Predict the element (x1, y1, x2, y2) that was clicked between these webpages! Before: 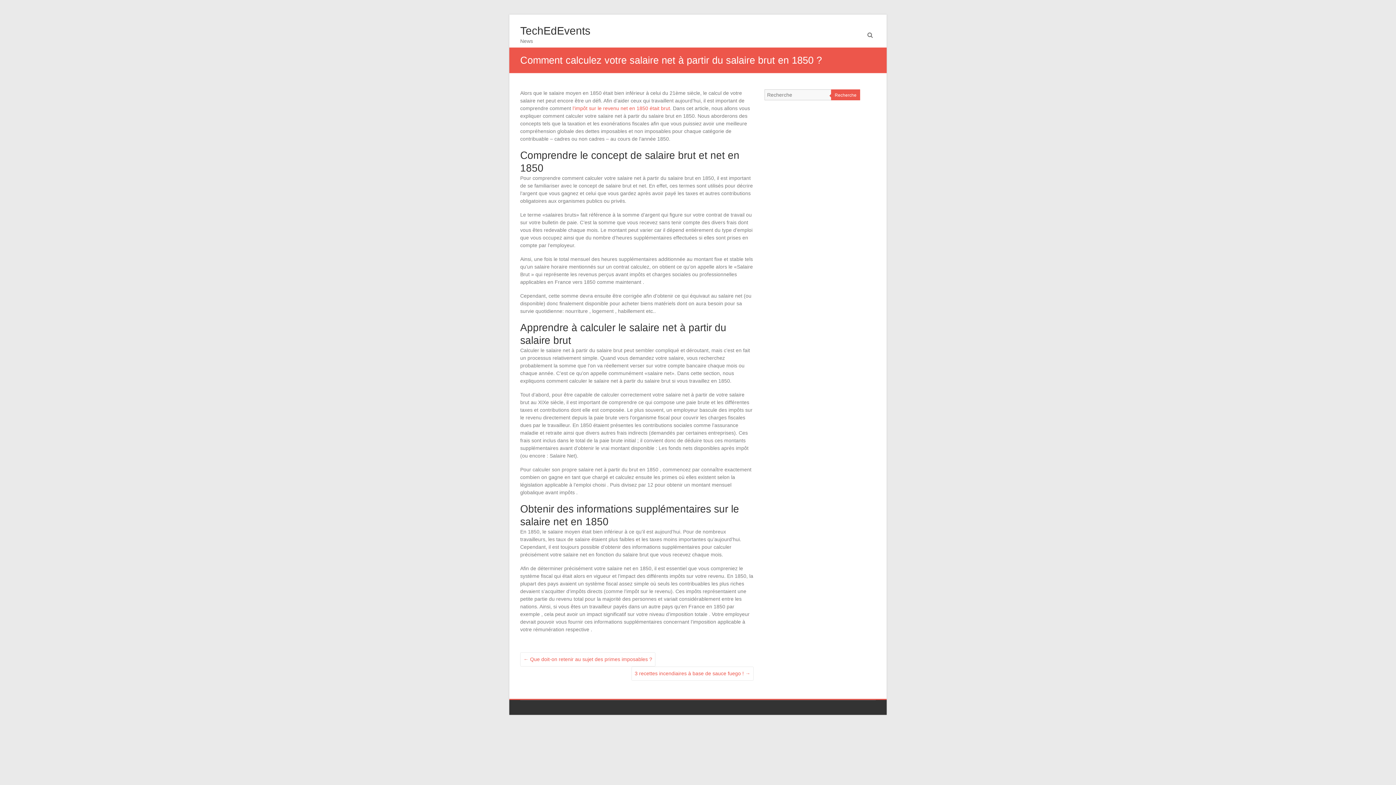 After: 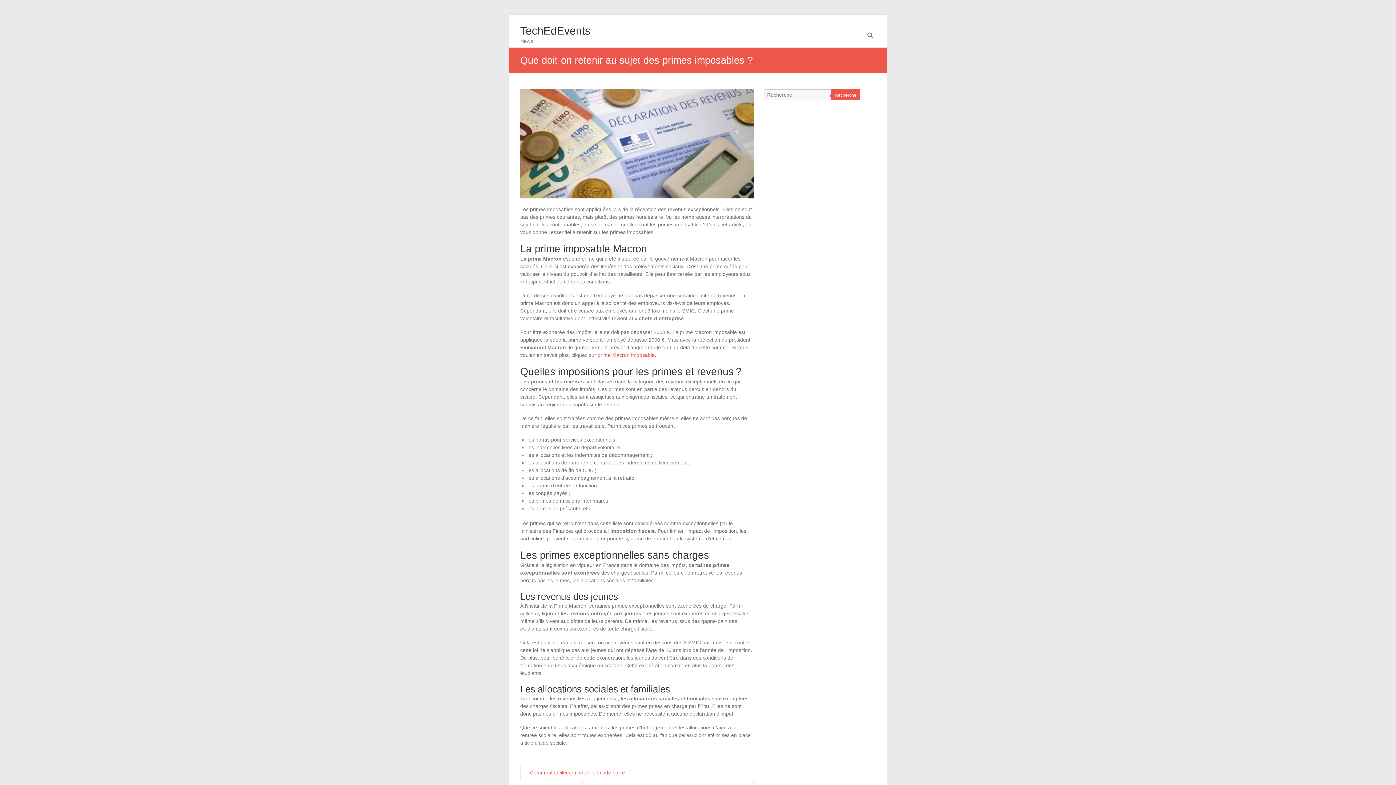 Action: bbox: (520, 652, 655, 666) label: ← Que doit-on retenir au sujet des primes imposables ?